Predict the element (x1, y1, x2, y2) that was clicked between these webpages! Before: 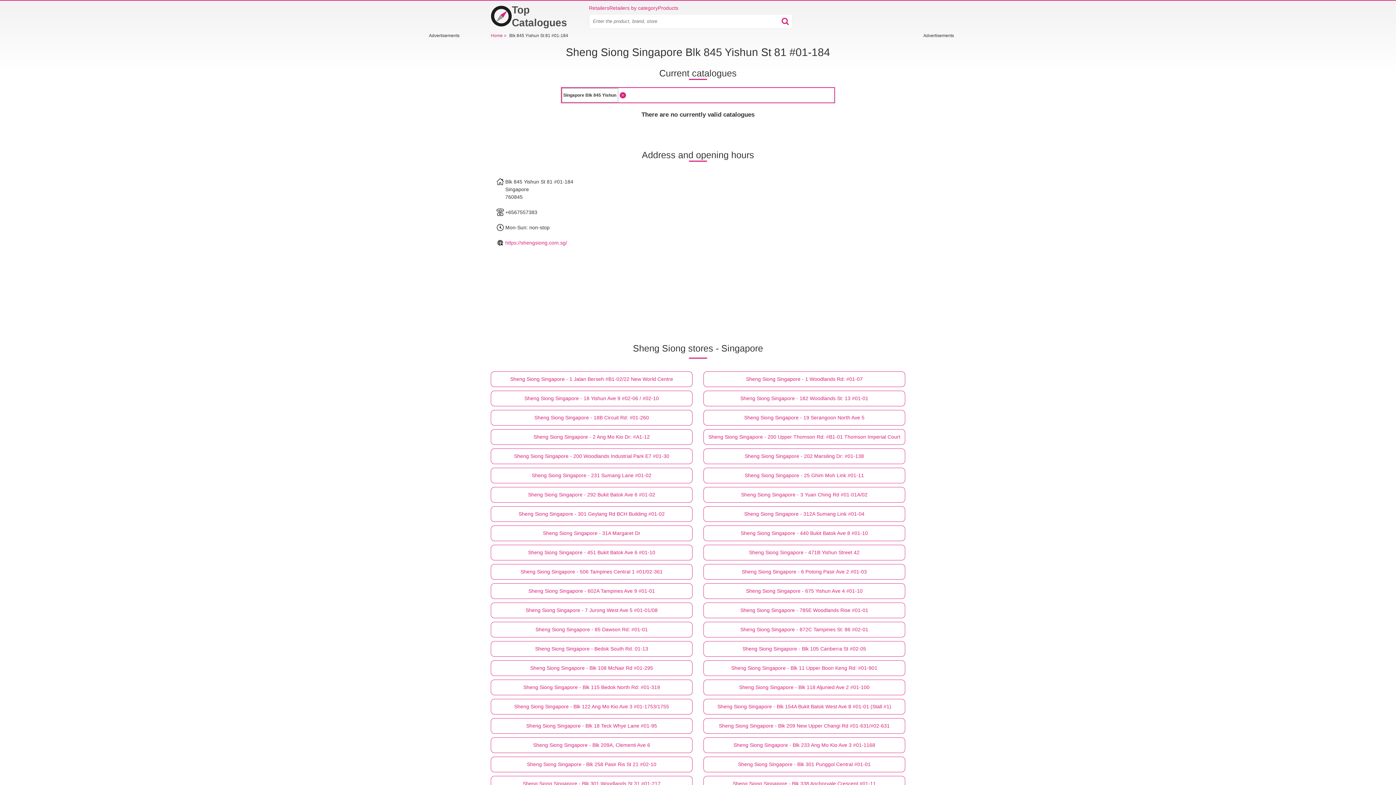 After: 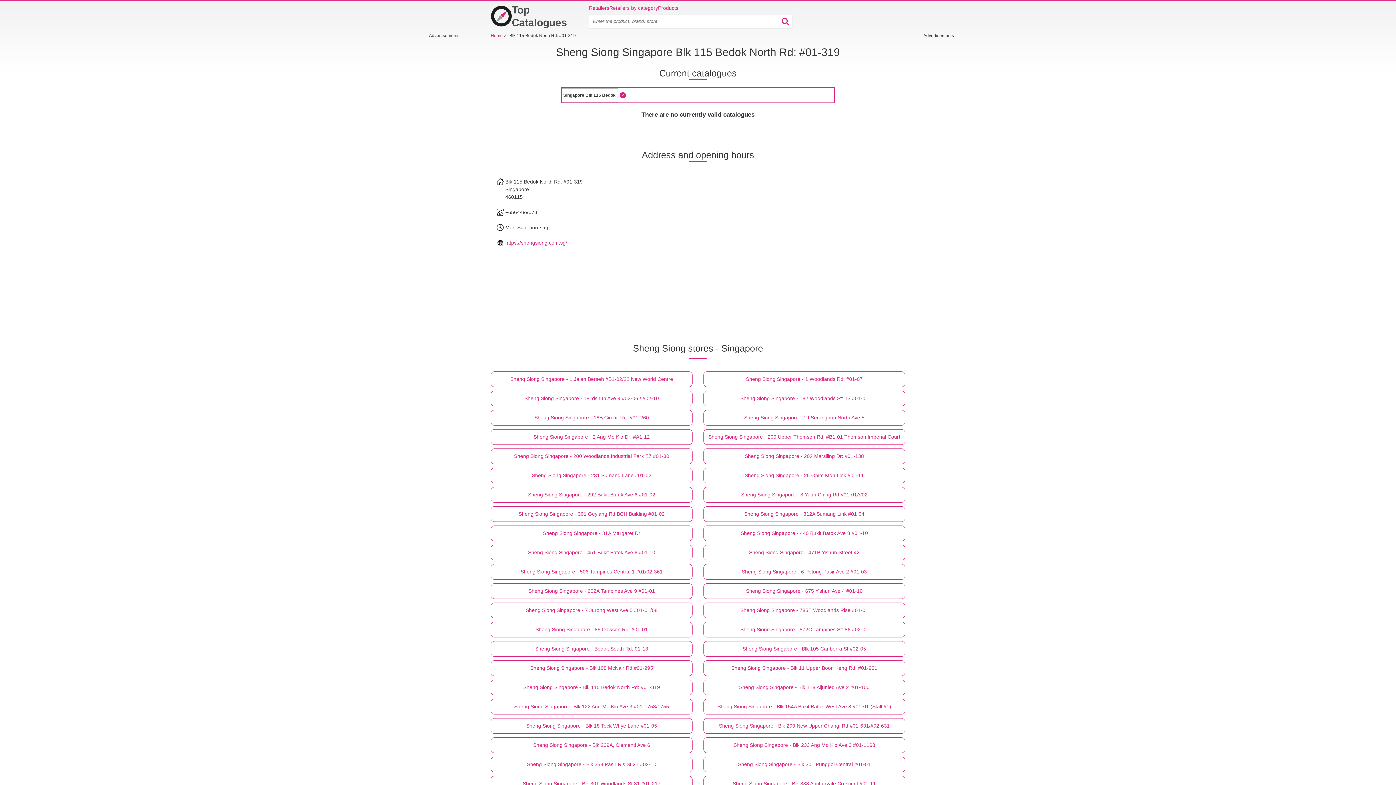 Action: bbox: (490, 679, 692, 695) label: Sheng Siong Singapore - Blk 115 Bedok North Rd: #01-319